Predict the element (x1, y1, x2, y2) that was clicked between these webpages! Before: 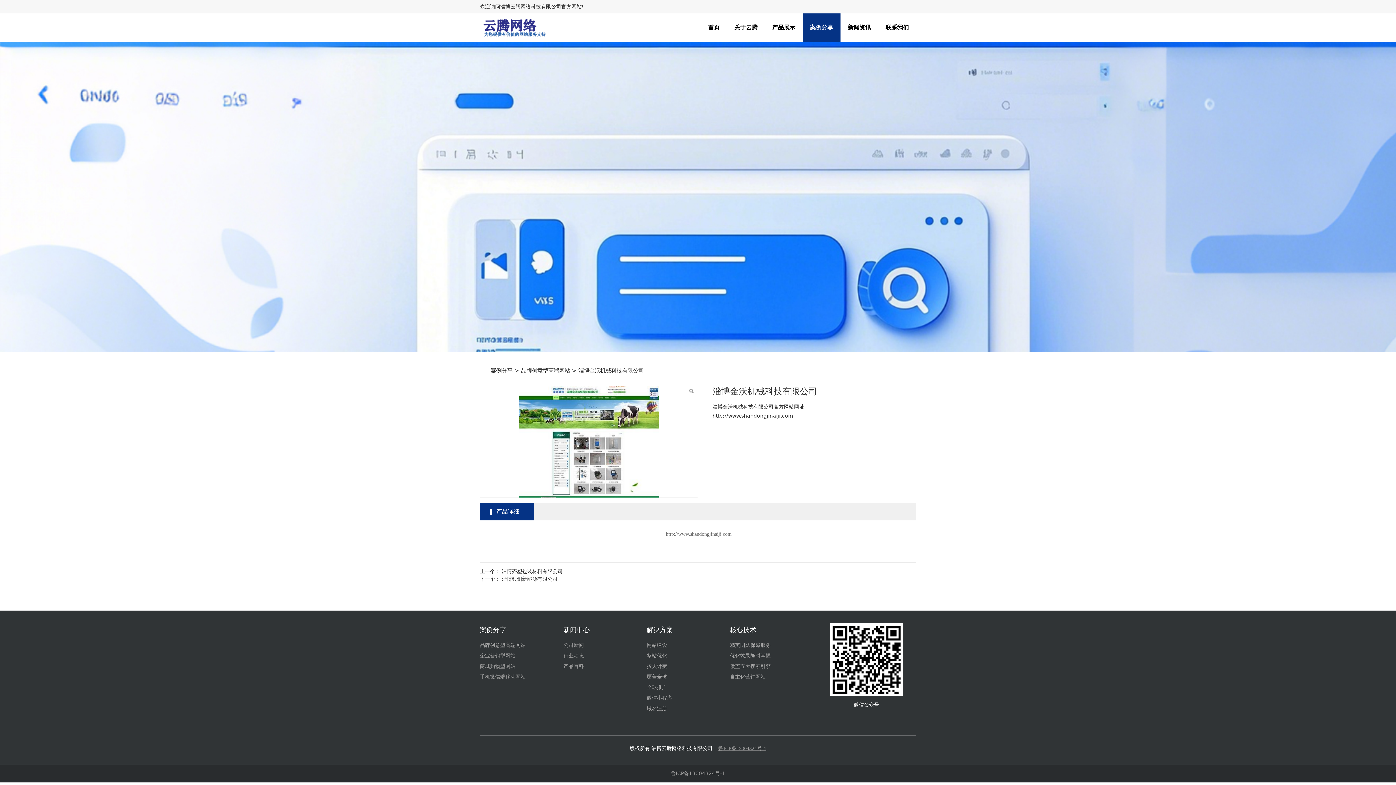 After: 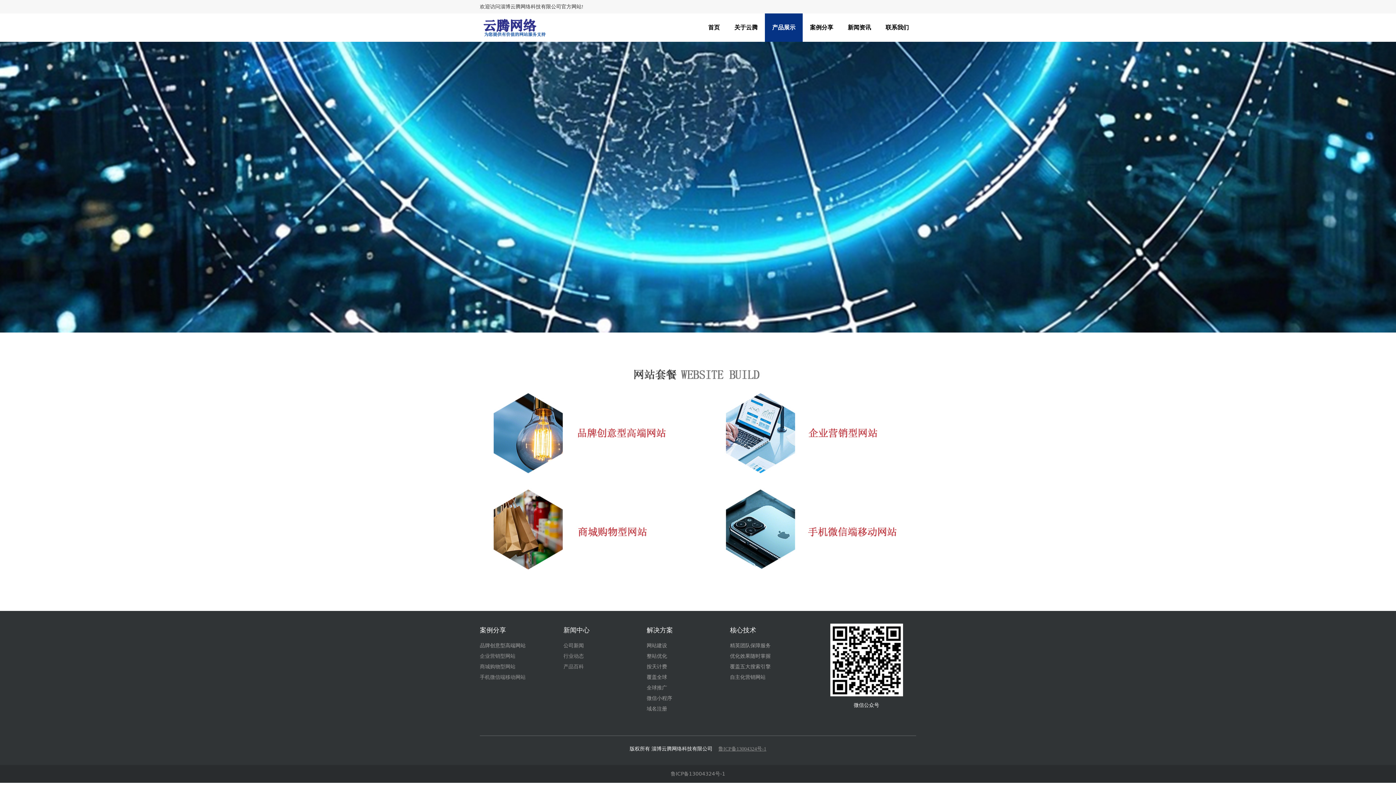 Action: bbox: (765, 13, 802, 41) label: 产品展示